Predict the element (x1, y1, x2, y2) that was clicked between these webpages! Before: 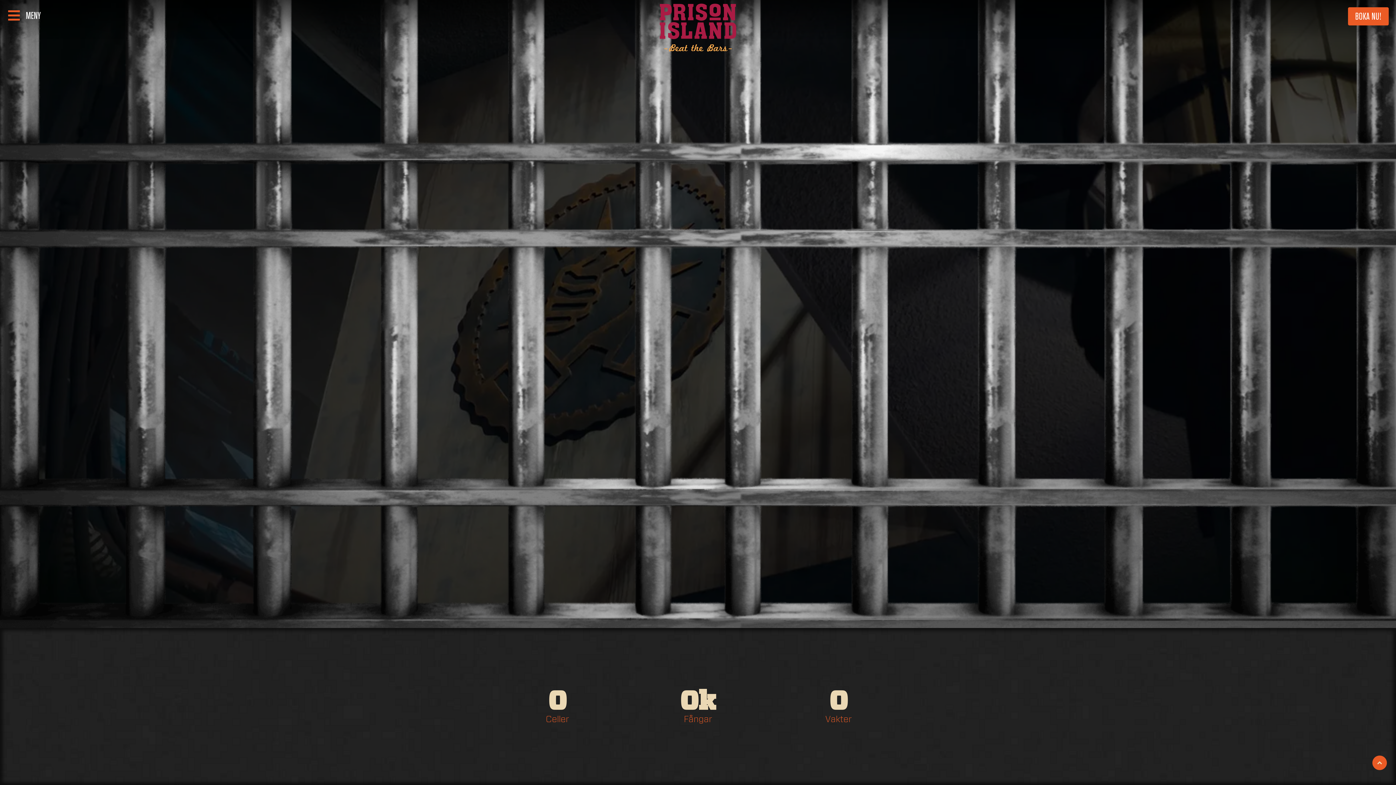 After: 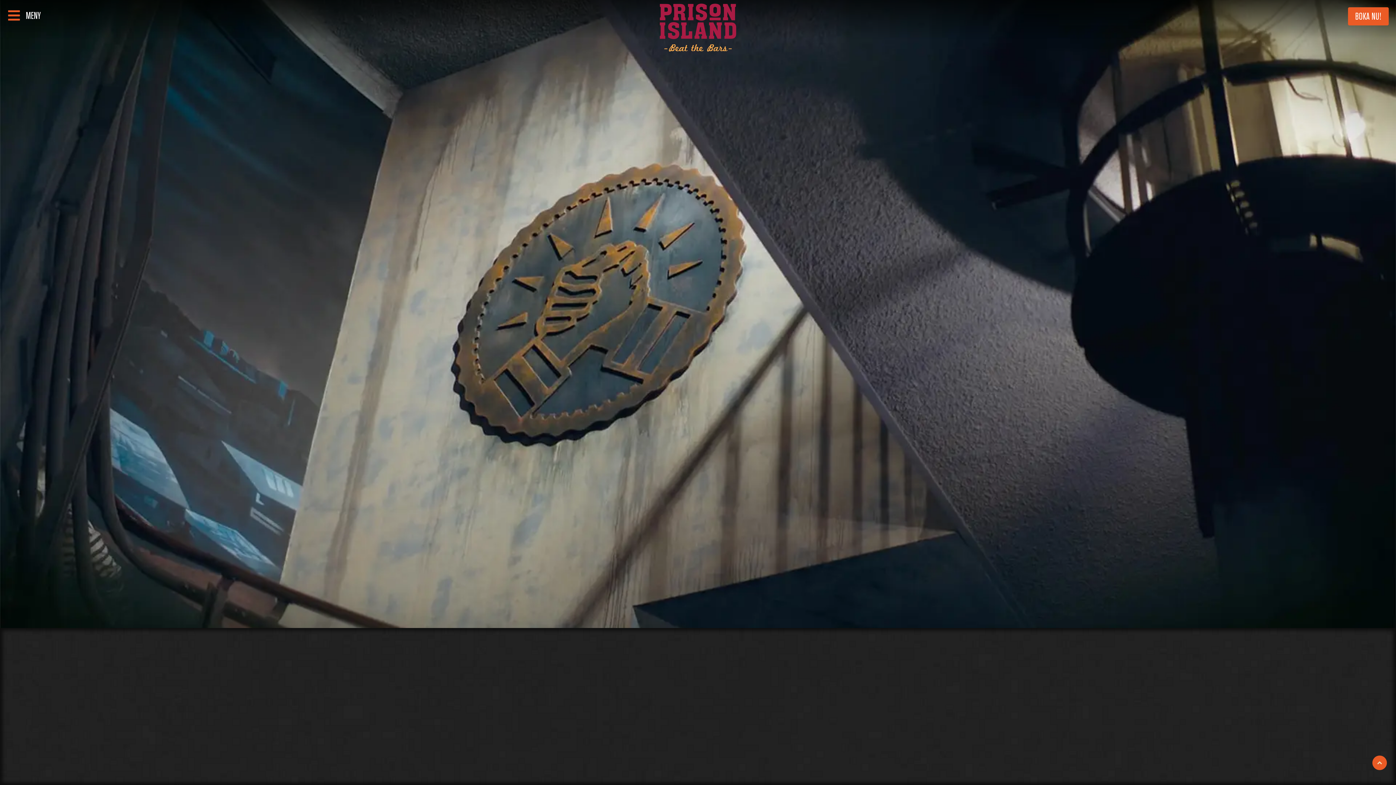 Action: bbox: (660, 3, 736, 51)